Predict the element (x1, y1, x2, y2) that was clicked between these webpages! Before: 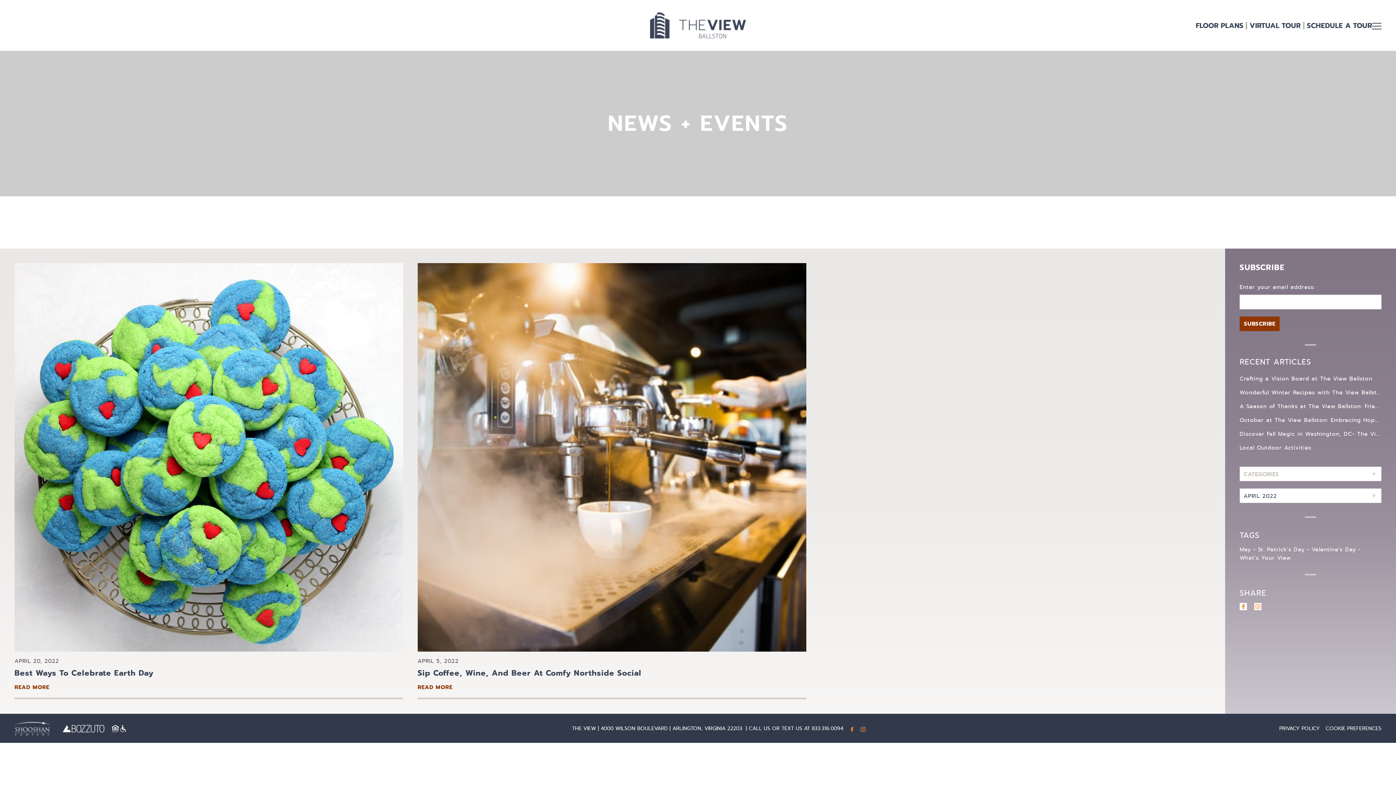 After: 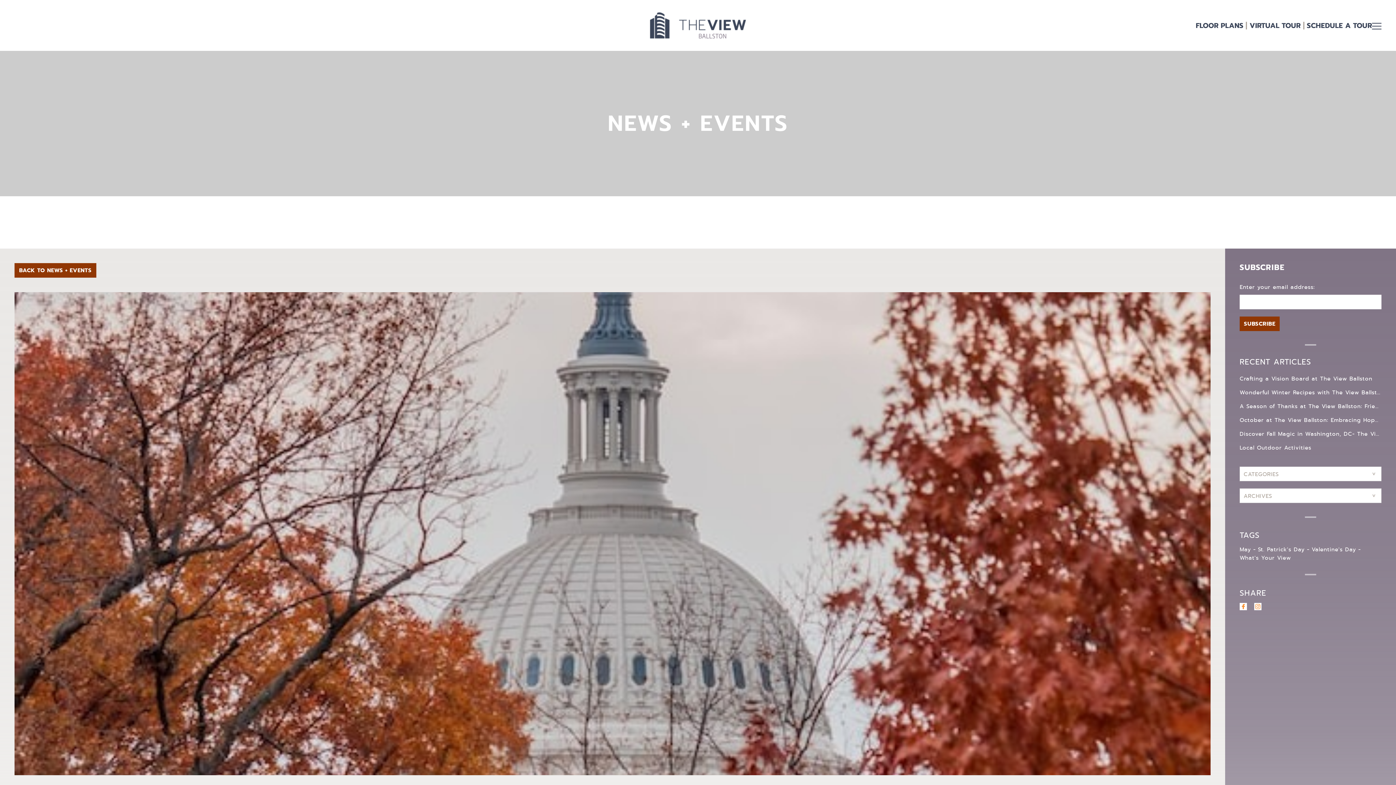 Action: bbox: (1240, 430, 1381, 438) label: Discover Fall Magic in Washington, DC- The View Ballston’s Ultimate Guide